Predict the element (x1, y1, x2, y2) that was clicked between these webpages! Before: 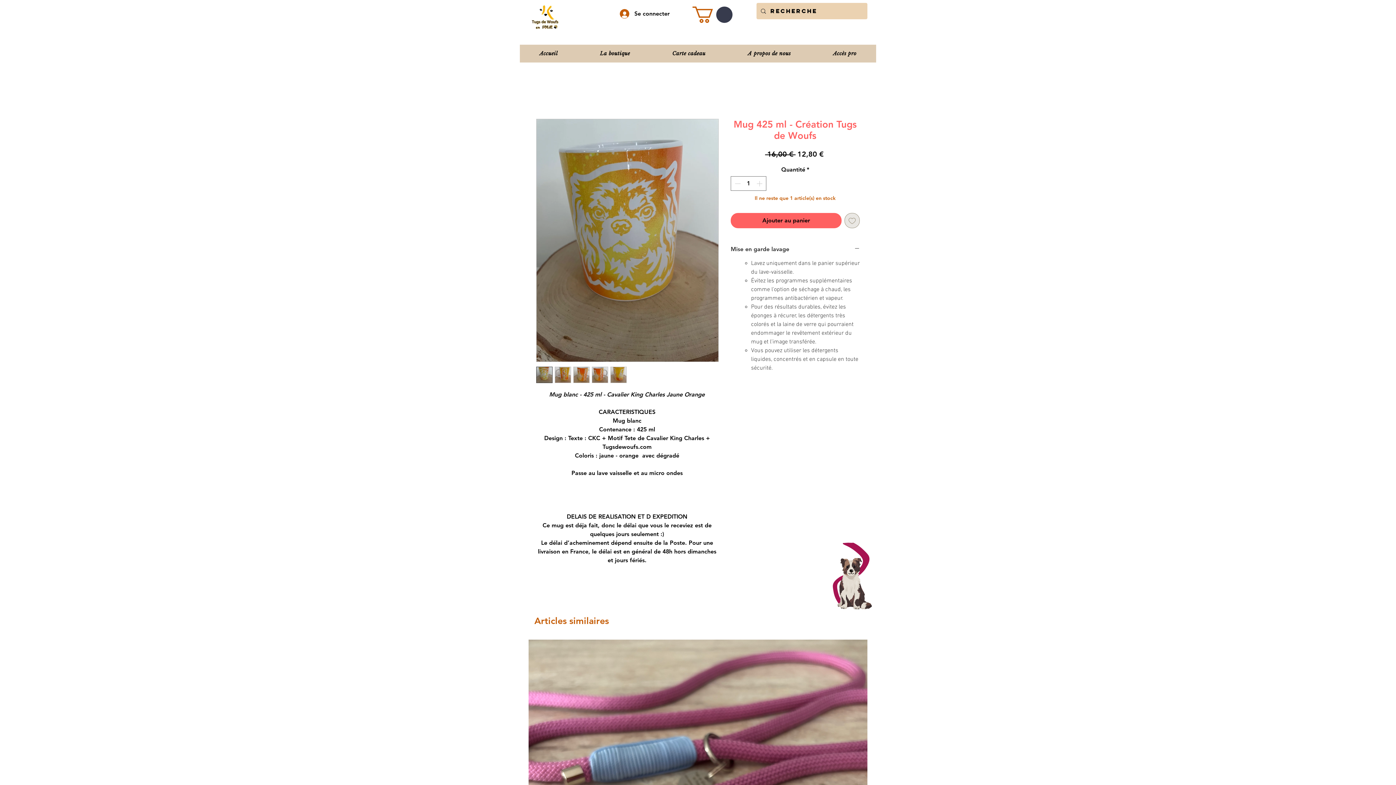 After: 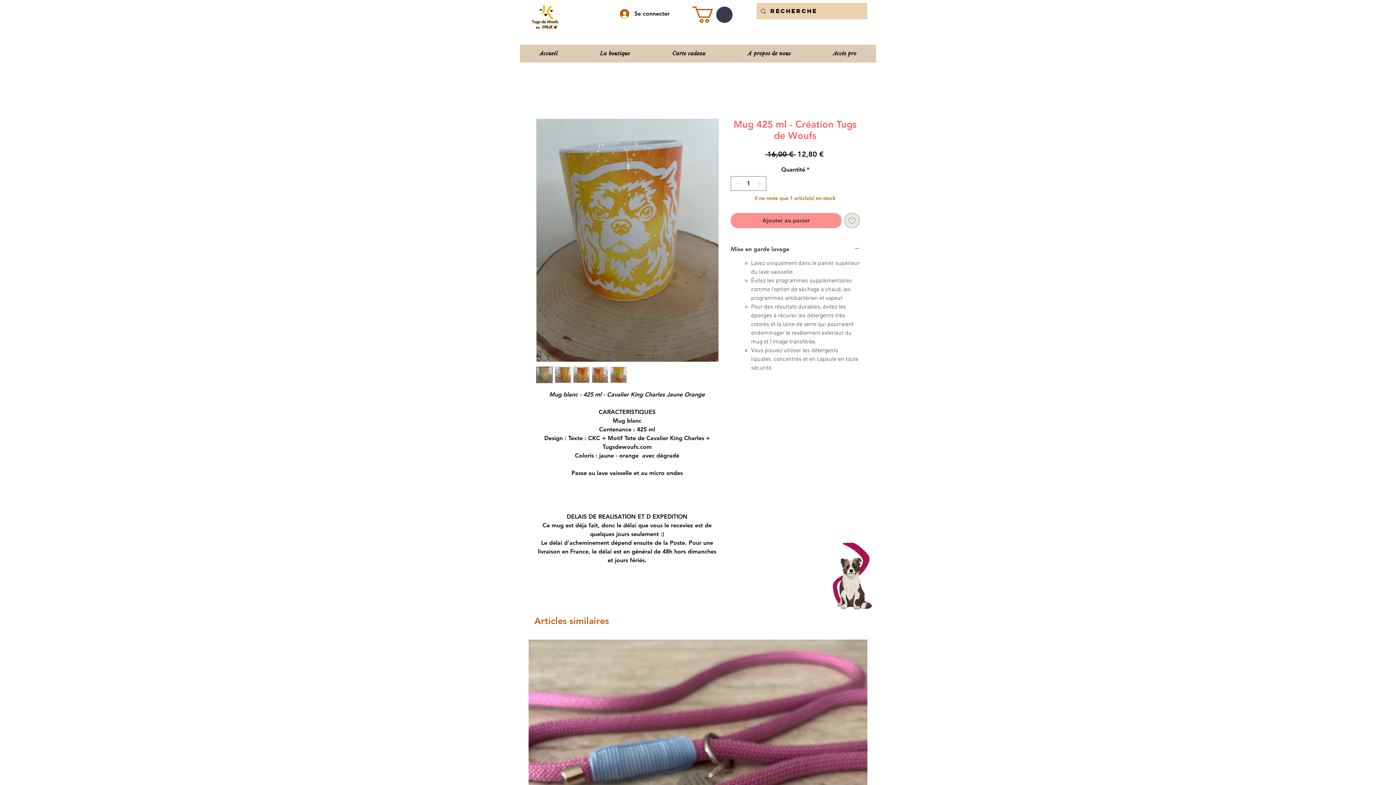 Action: bbox: (730, 213, 841, 228) label: Ajouter au panier